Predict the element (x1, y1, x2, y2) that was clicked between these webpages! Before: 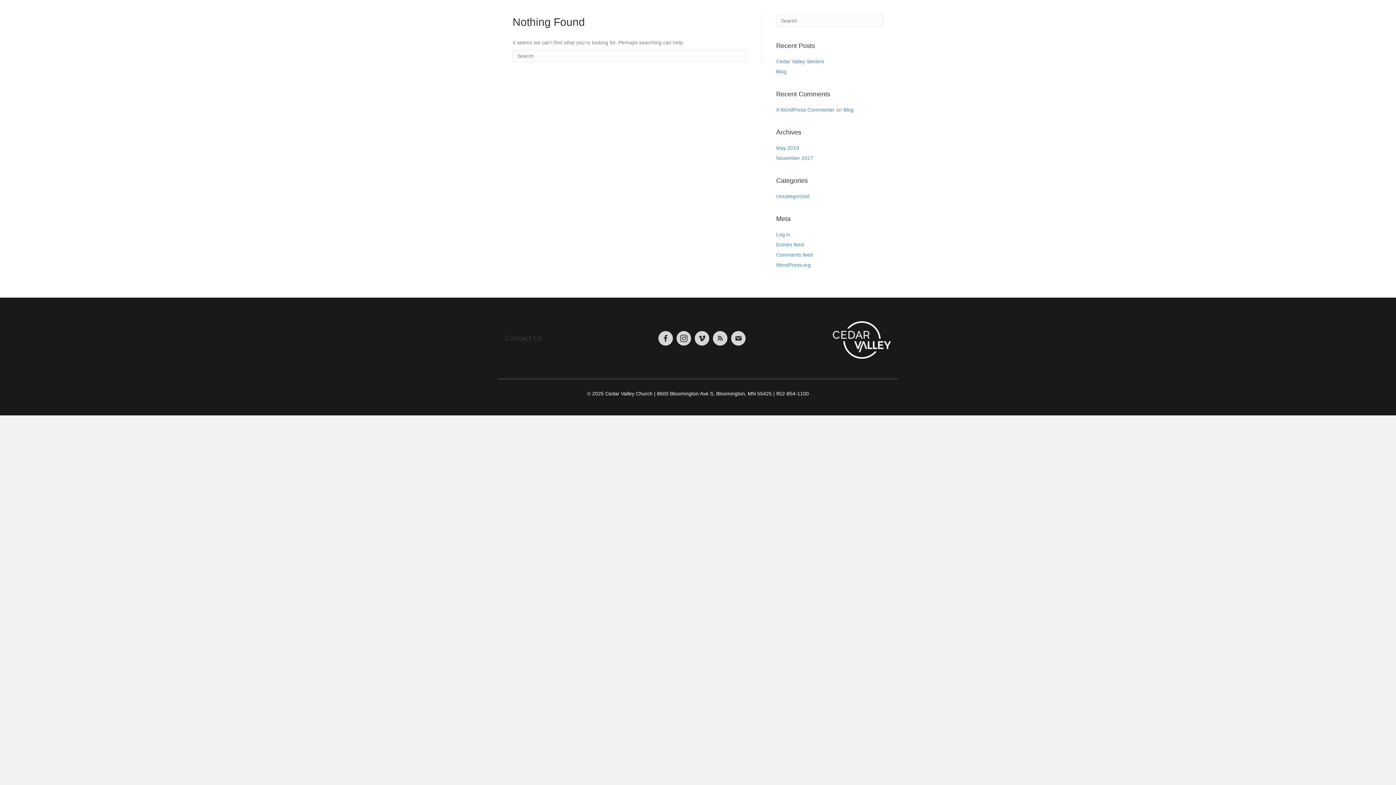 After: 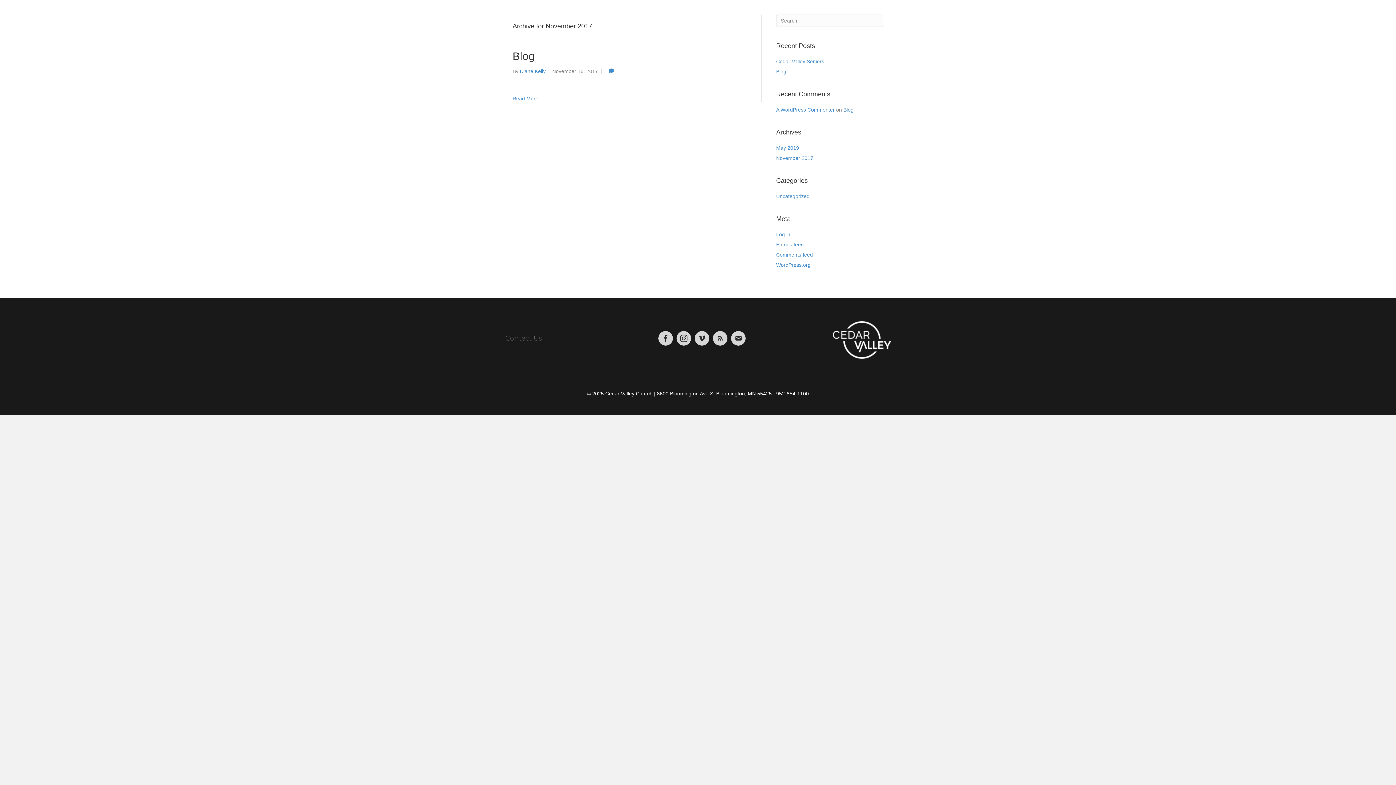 Action: bbox: (776, 155, 813, 161) label: November 2017